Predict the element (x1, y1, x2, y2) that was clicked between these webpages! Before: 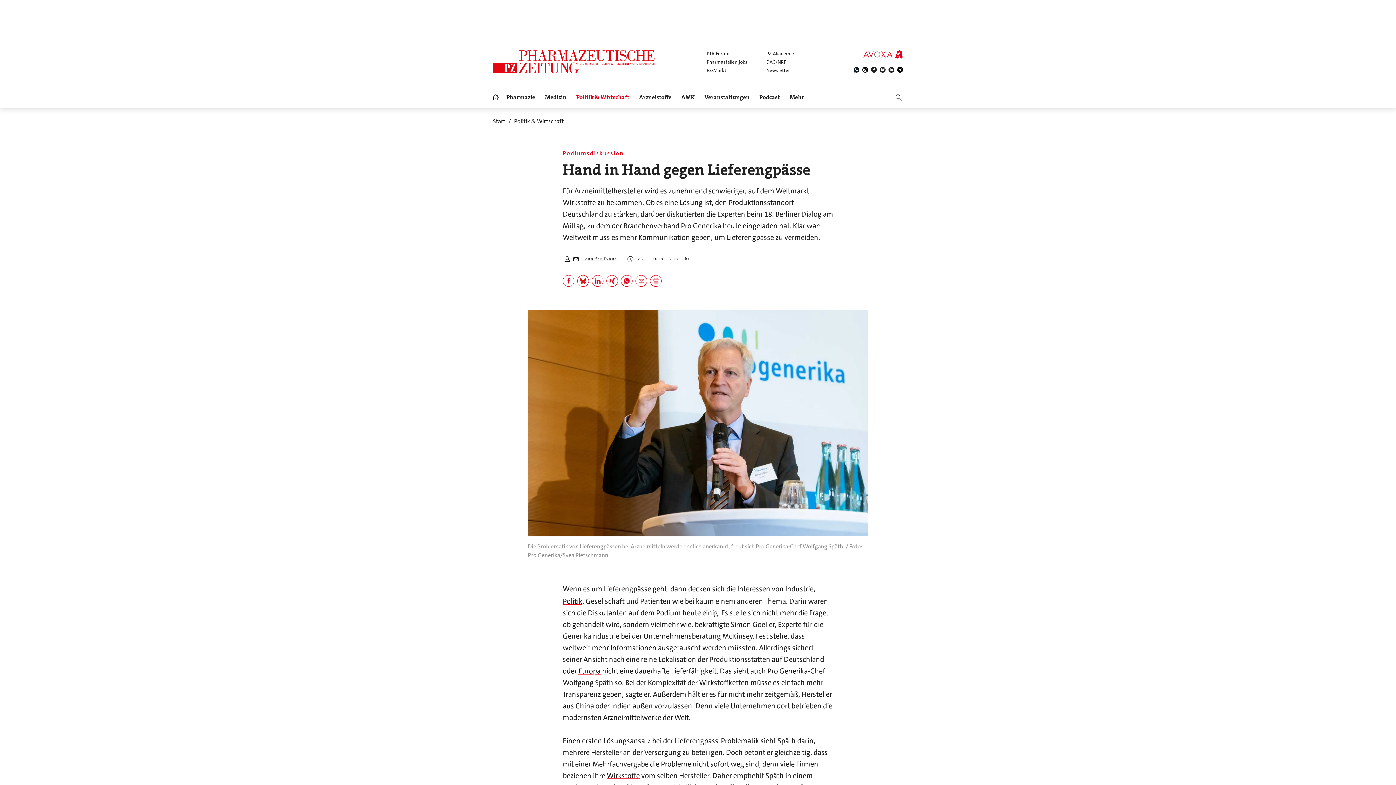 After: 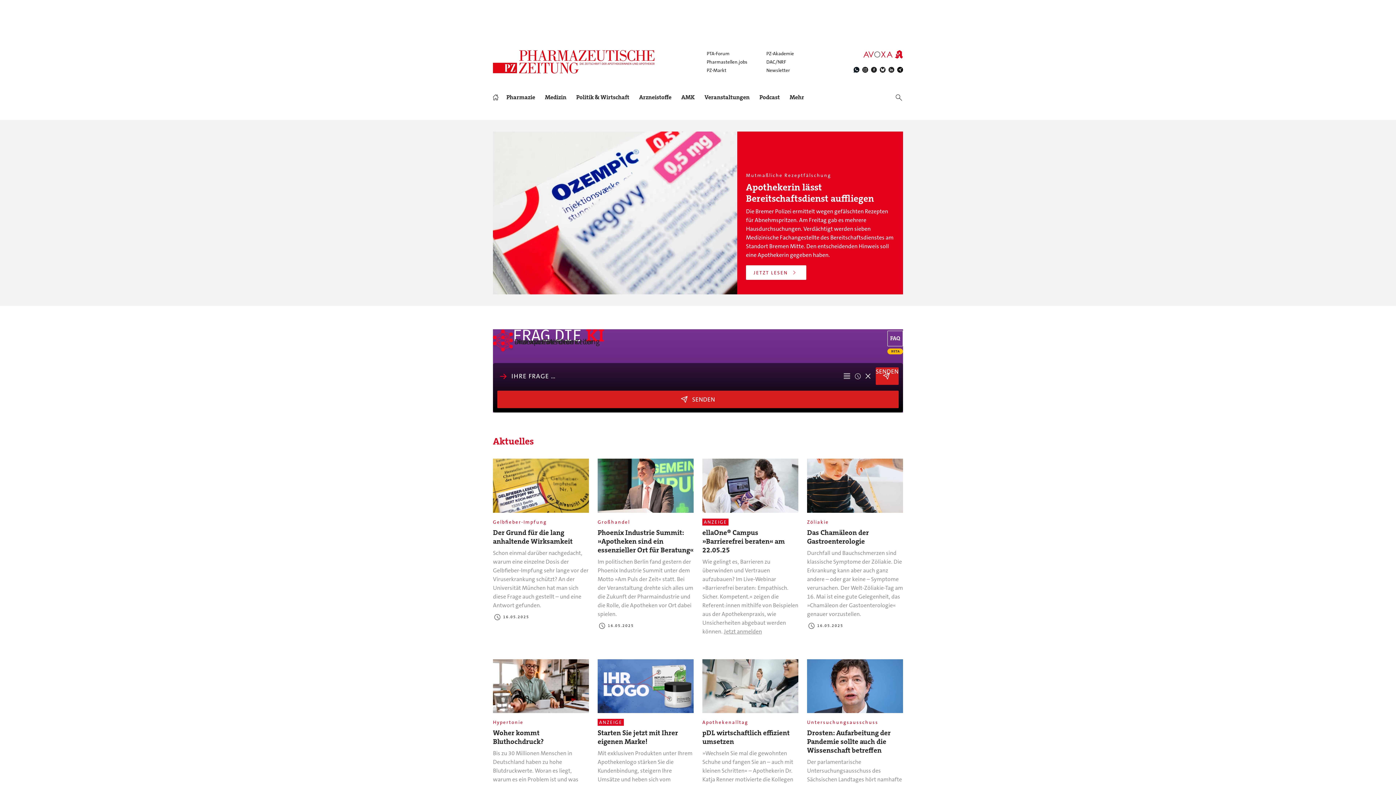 Action: bbox: (493, 50, 655, 73)